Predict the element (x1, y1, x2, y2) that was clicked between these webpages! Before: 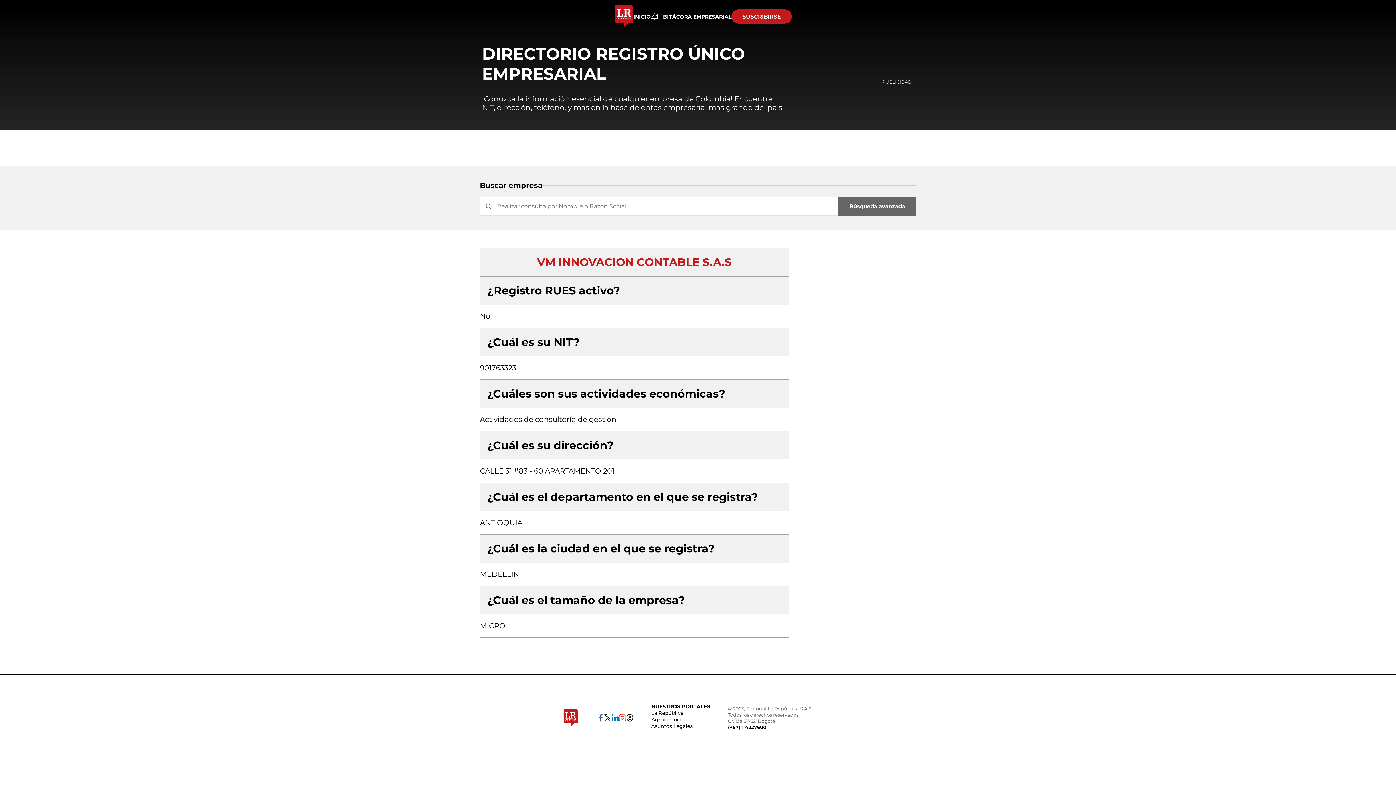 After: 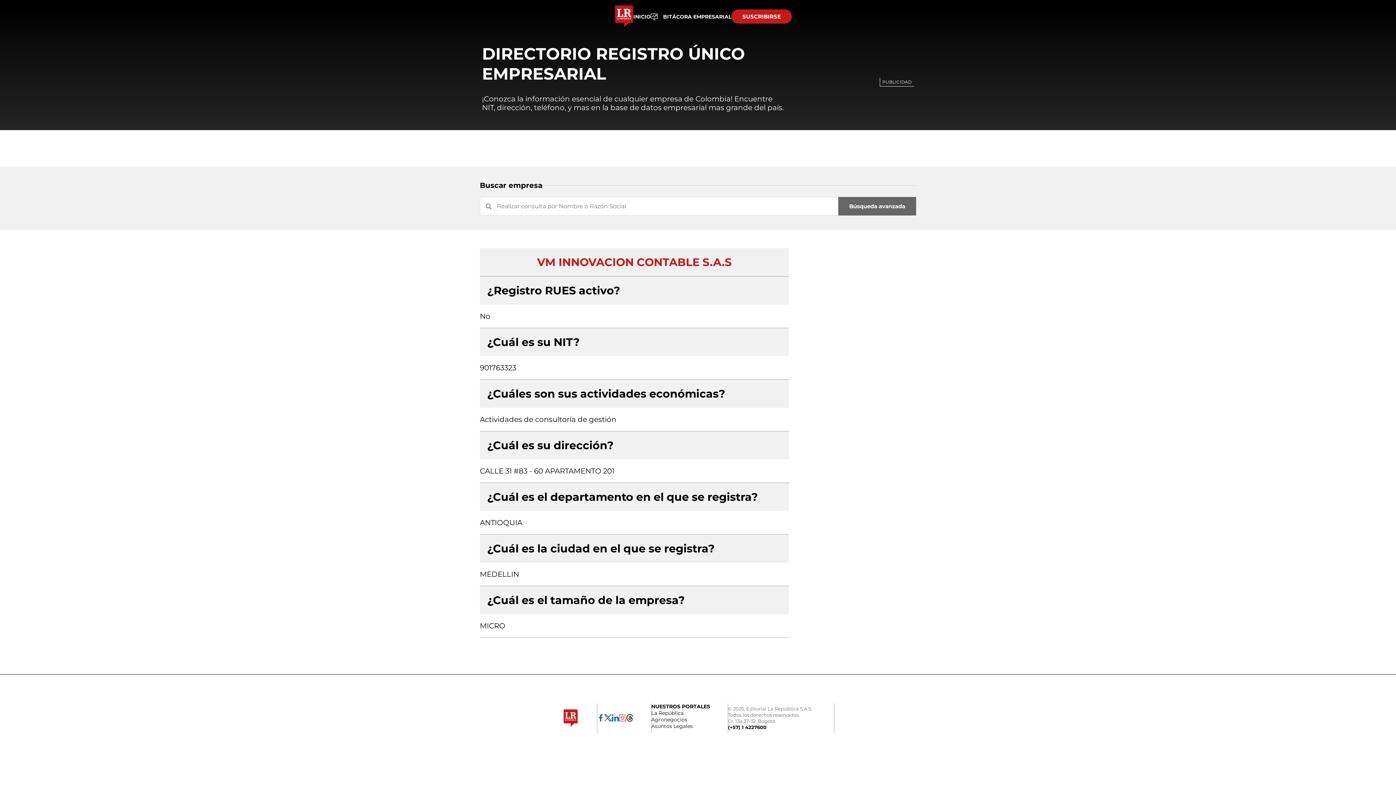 Action: bbox: (597, 714, 604, 722)